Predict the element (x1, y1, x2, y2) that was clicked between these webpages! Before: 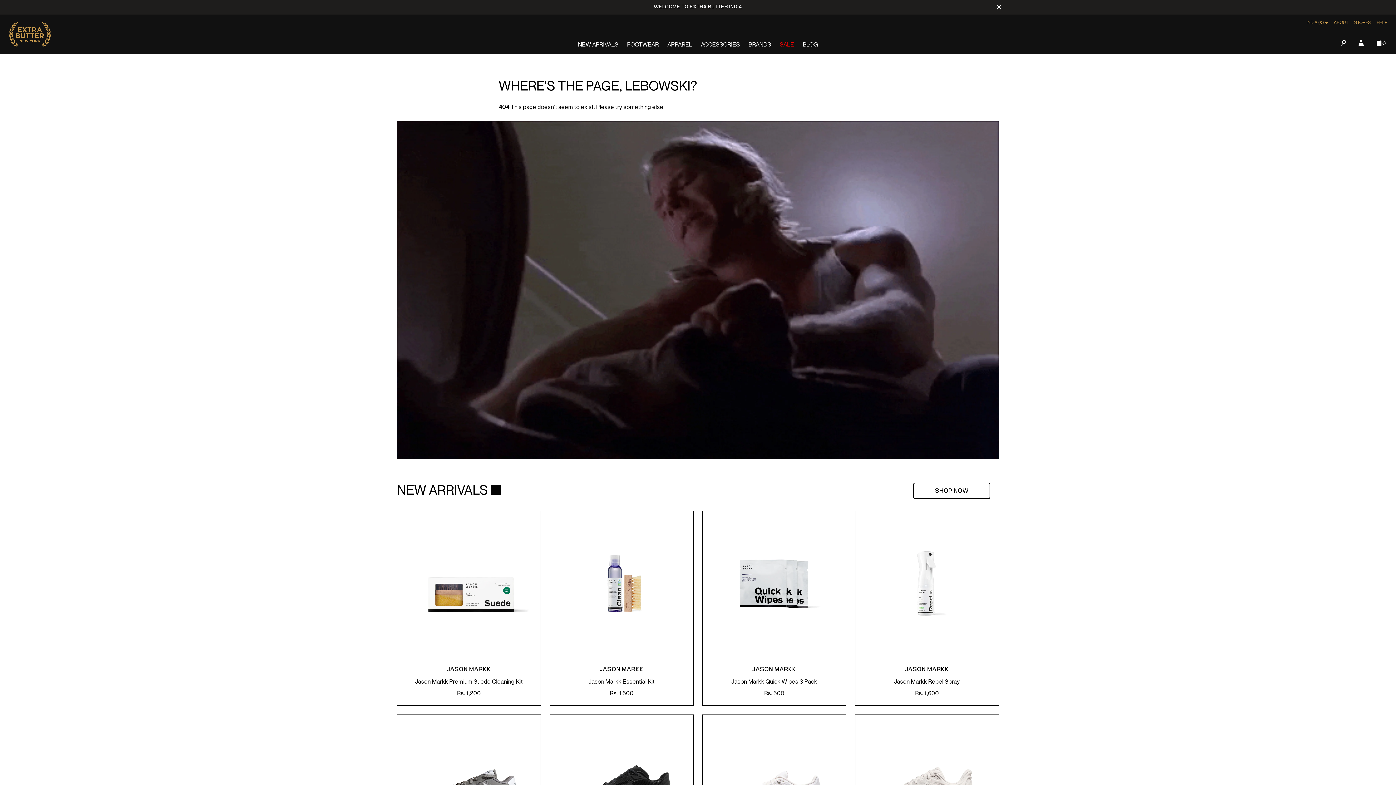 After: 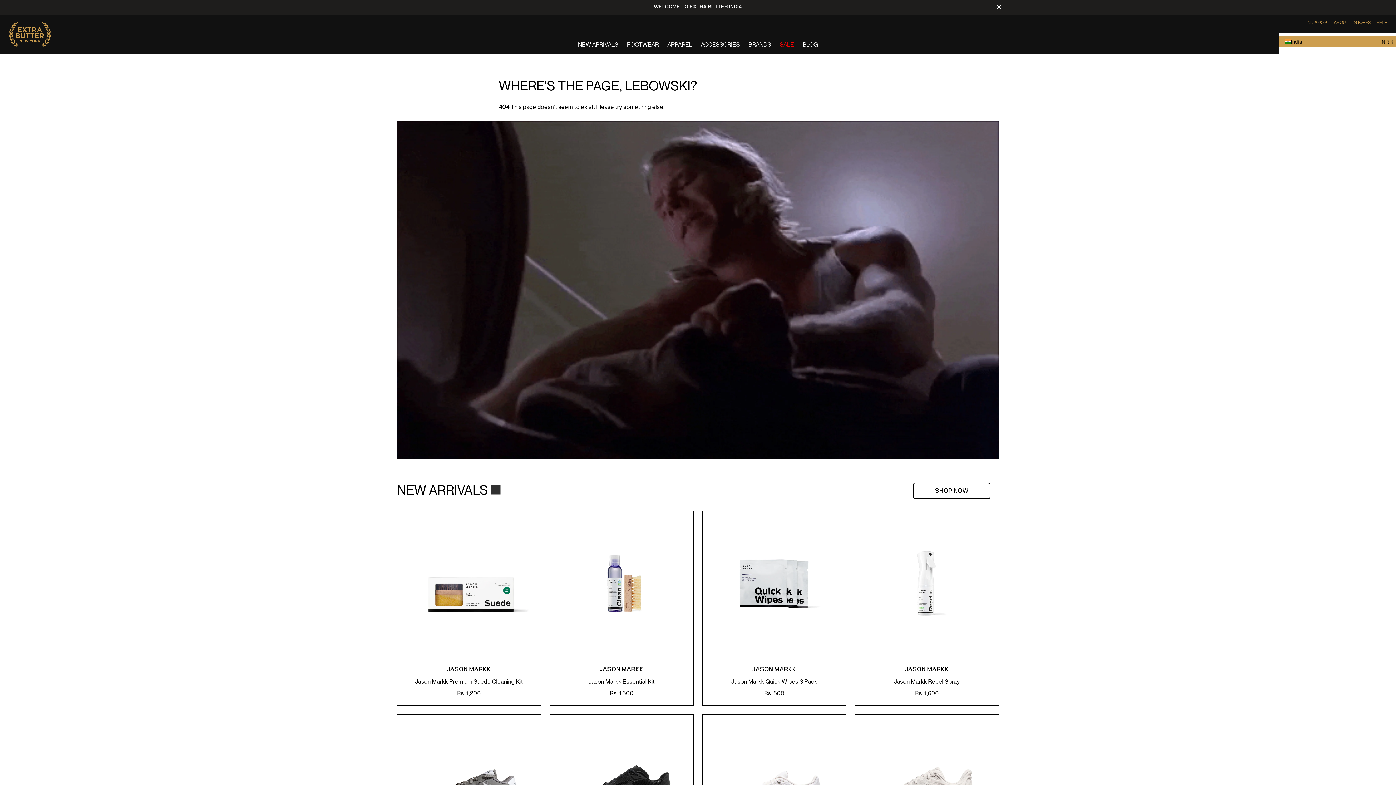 Action: bbox: (1306, 20, 1328, 25) label: INDIA (₹)